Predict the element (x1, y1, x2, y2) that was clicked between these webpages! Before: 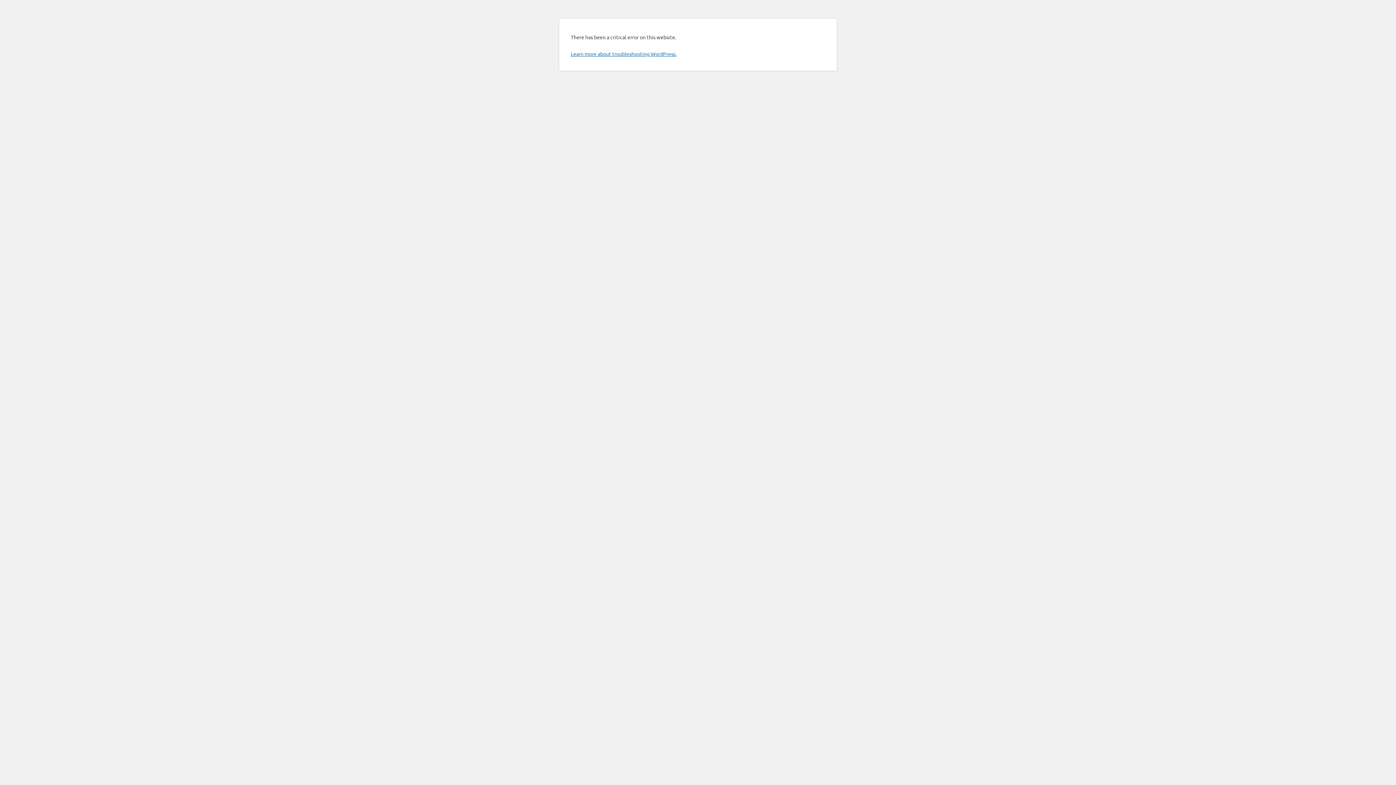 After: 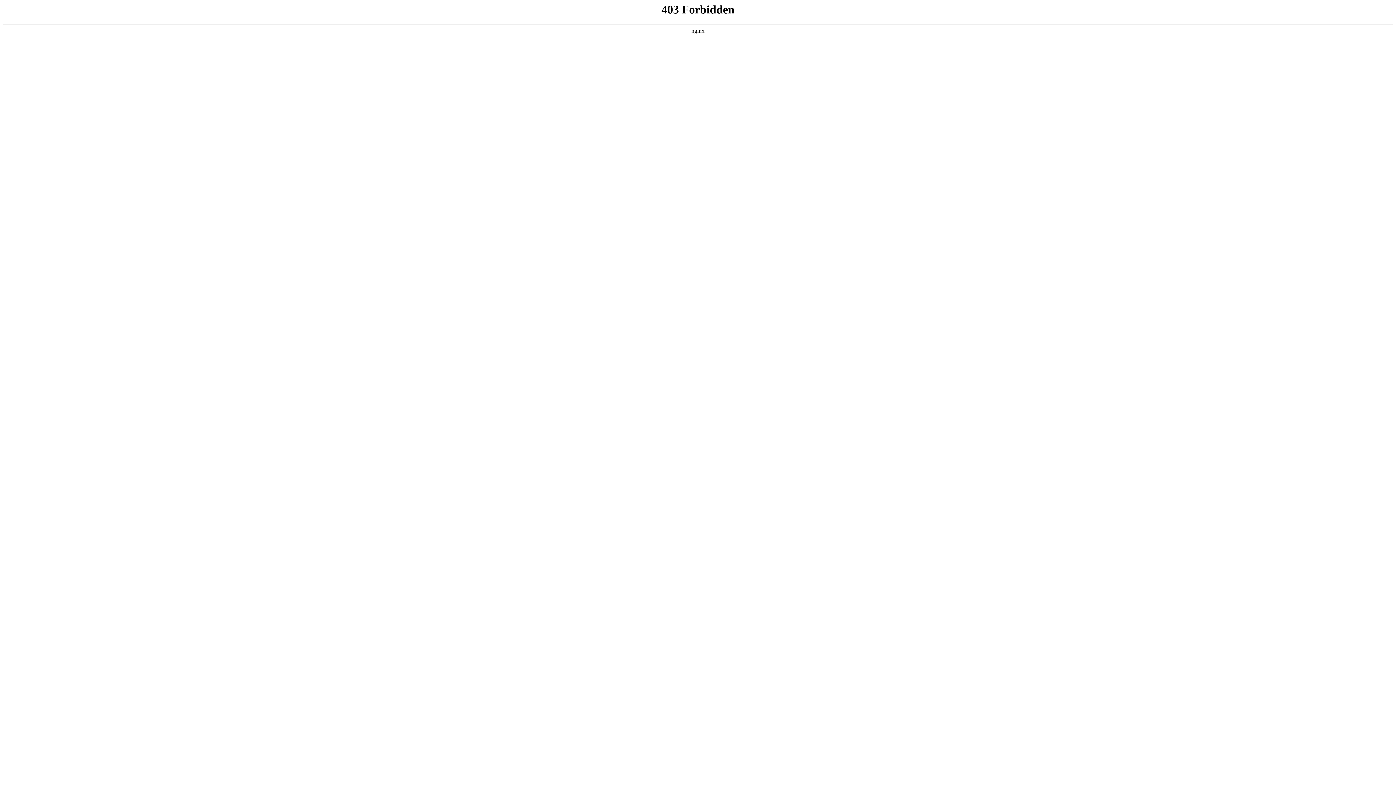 Action: bbox: (570, 50, 676, 57) label: Learn more about troubleshooting WordPress.